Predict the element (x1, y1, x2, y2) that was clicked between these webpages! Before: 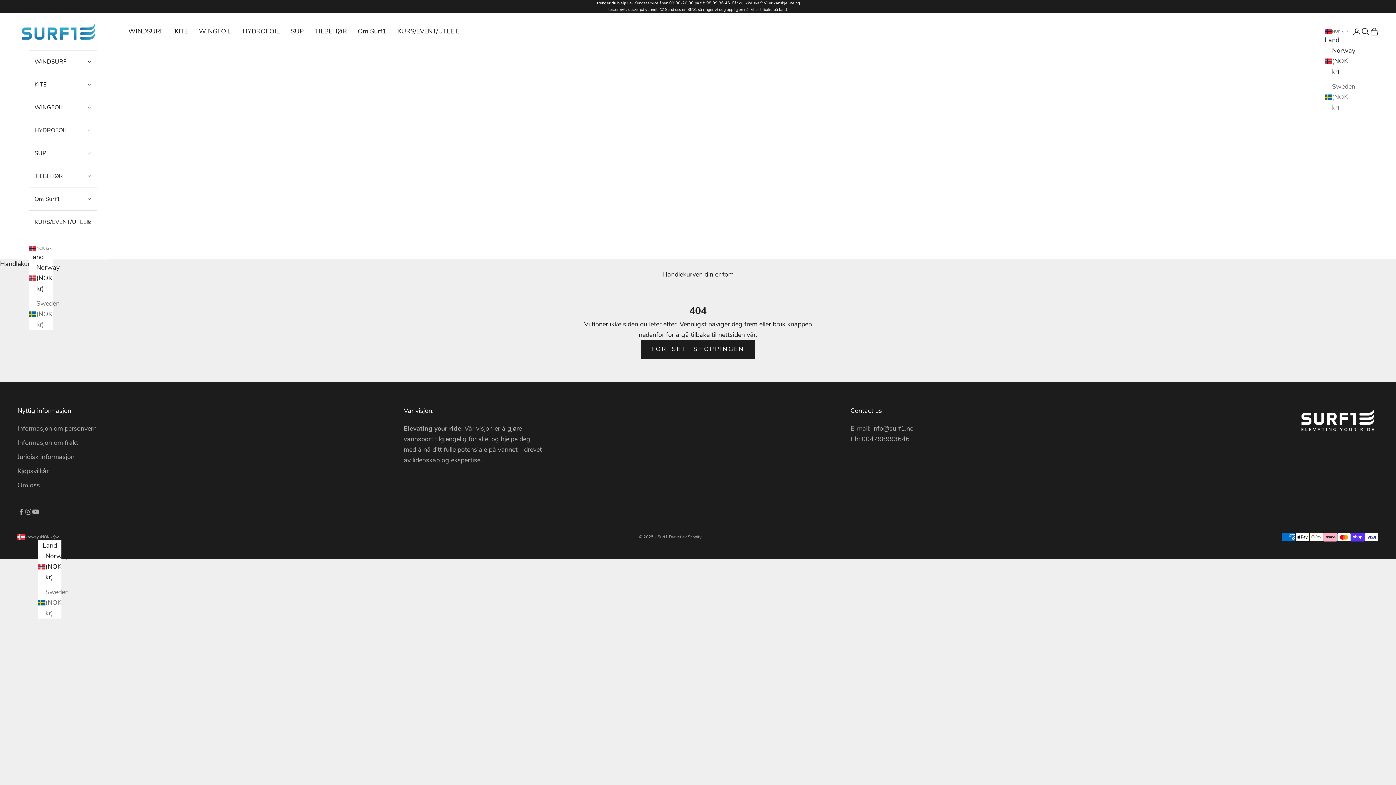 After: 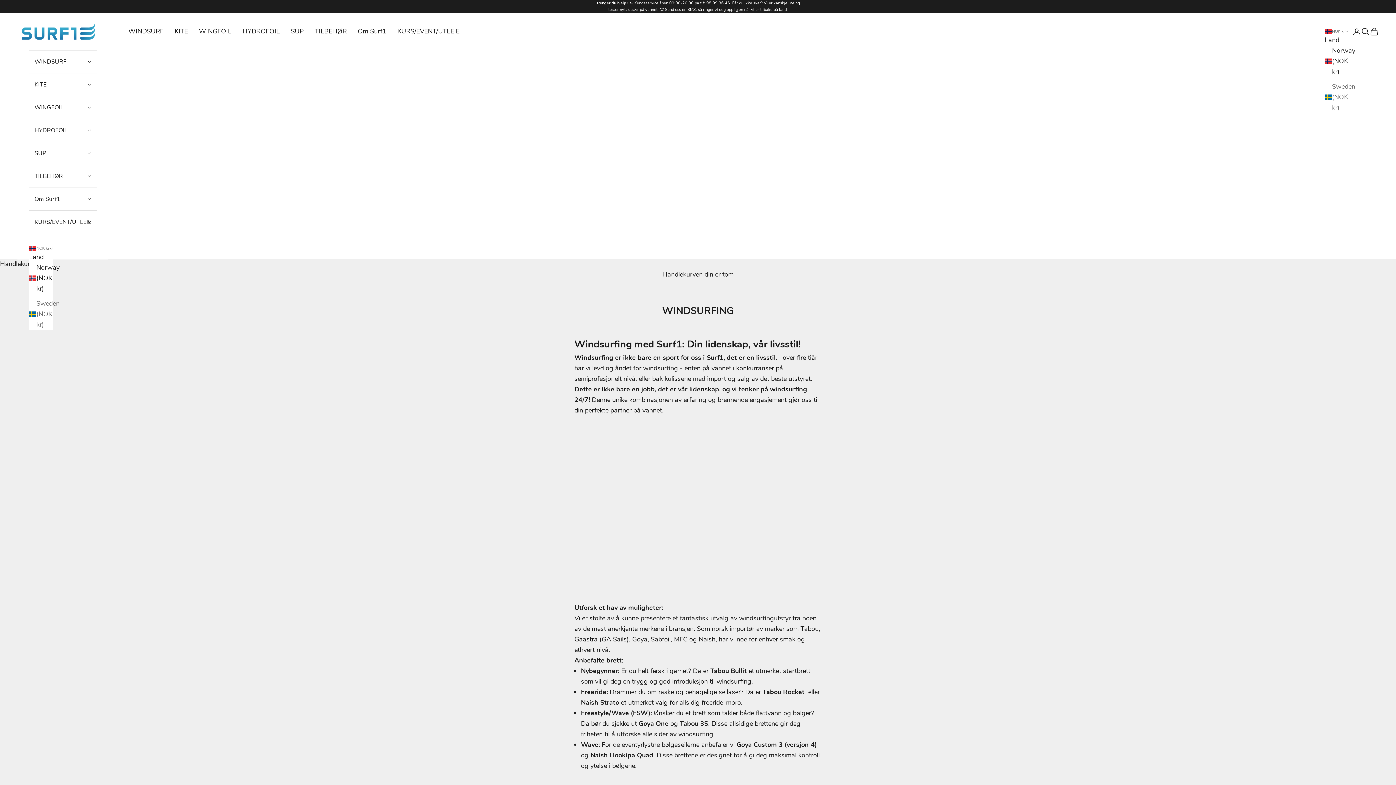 Action: bbox: (122, 27, 169, 36) label: WINDSURF